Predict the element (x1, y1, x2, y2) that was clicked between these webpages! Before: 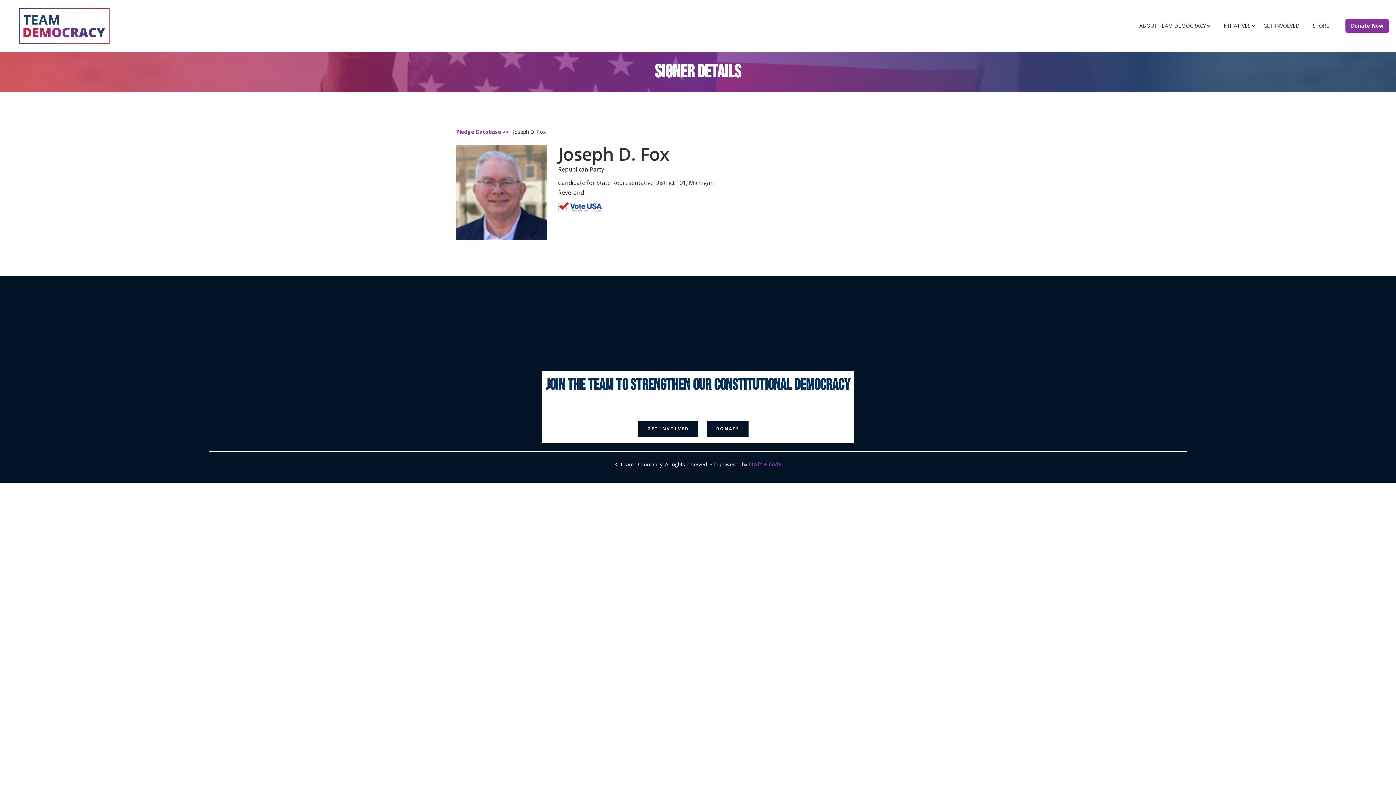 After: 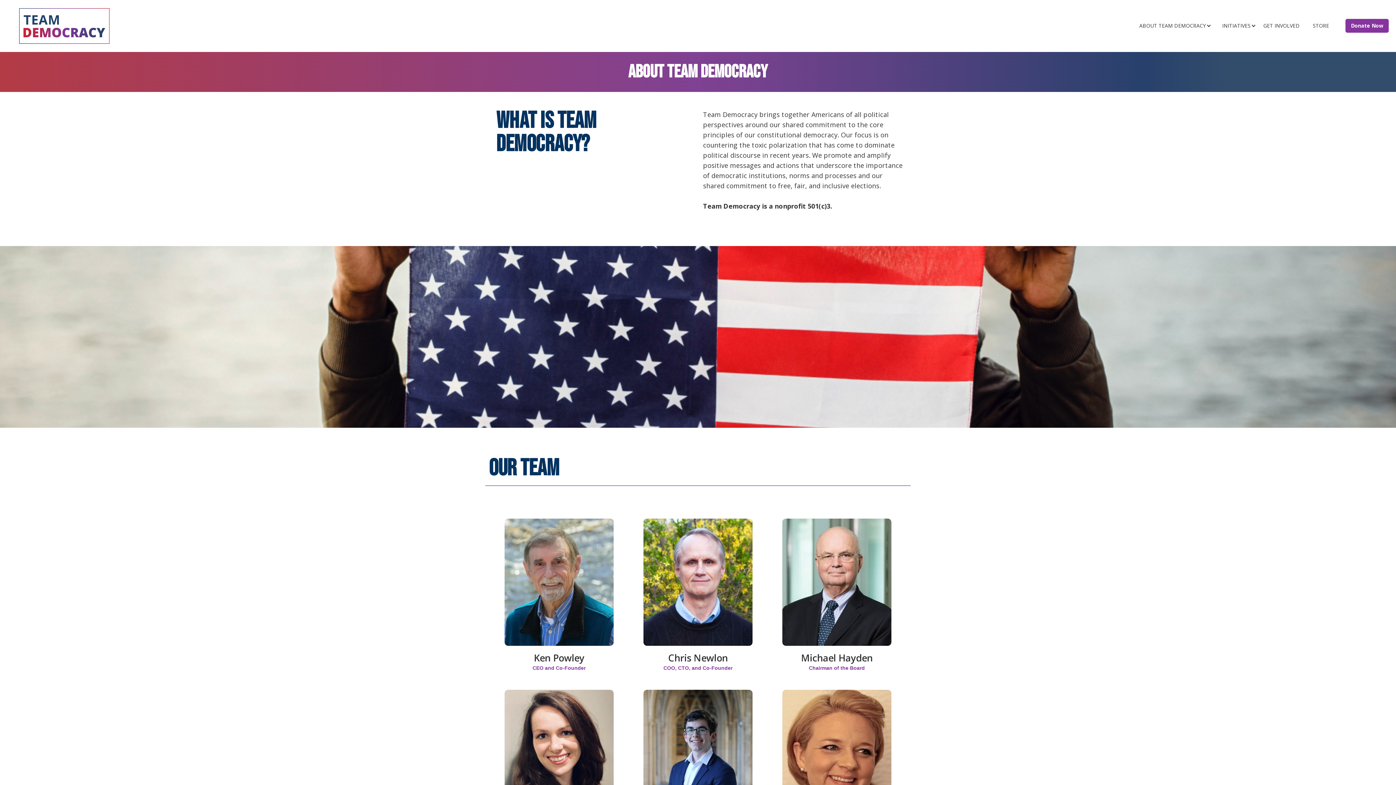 Action: label: ABOUT TEAM DEMOCRACY bbox: (1139, 22, 1206, 29)